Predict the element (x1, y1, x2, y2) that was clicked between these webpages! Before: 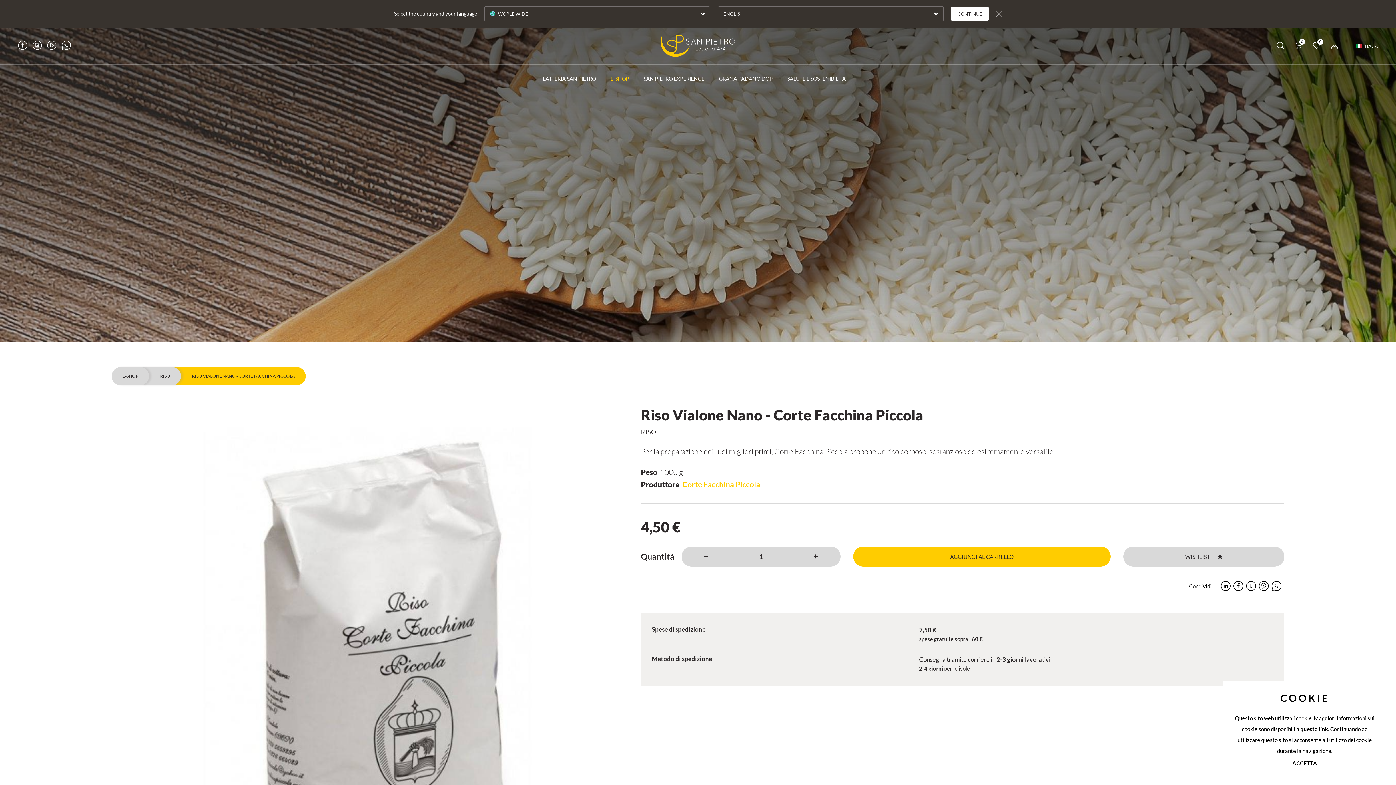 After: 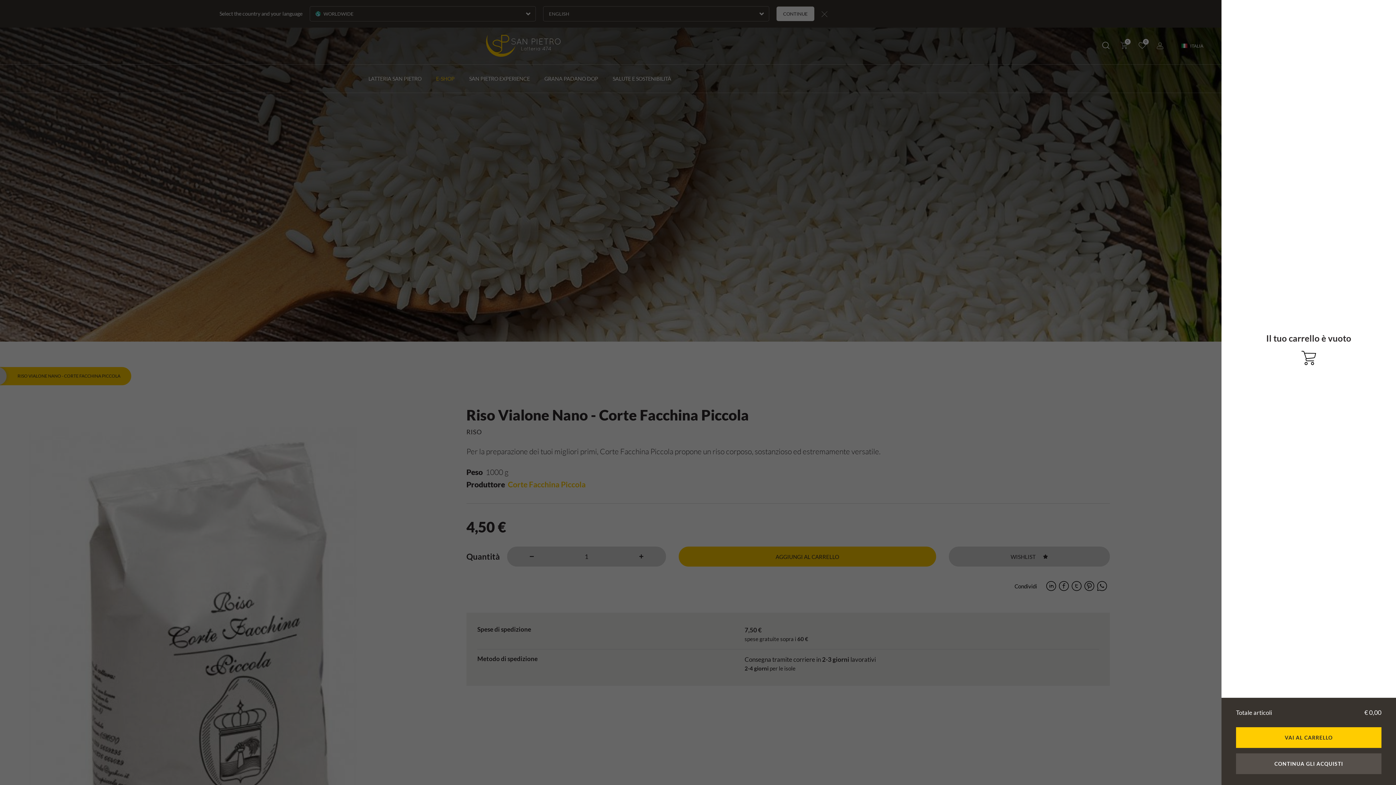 Action: bbox: (1295, 43, 1302, 50) label: 0